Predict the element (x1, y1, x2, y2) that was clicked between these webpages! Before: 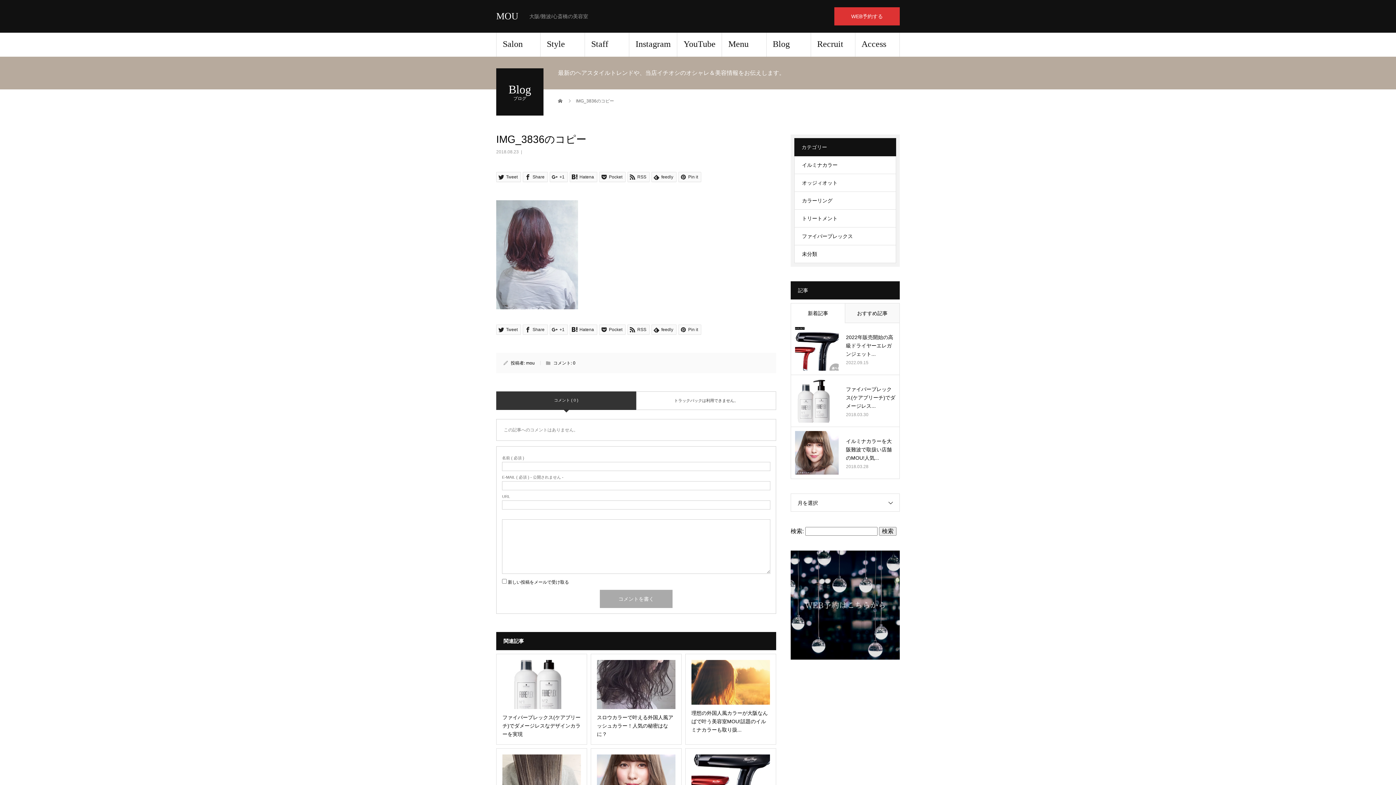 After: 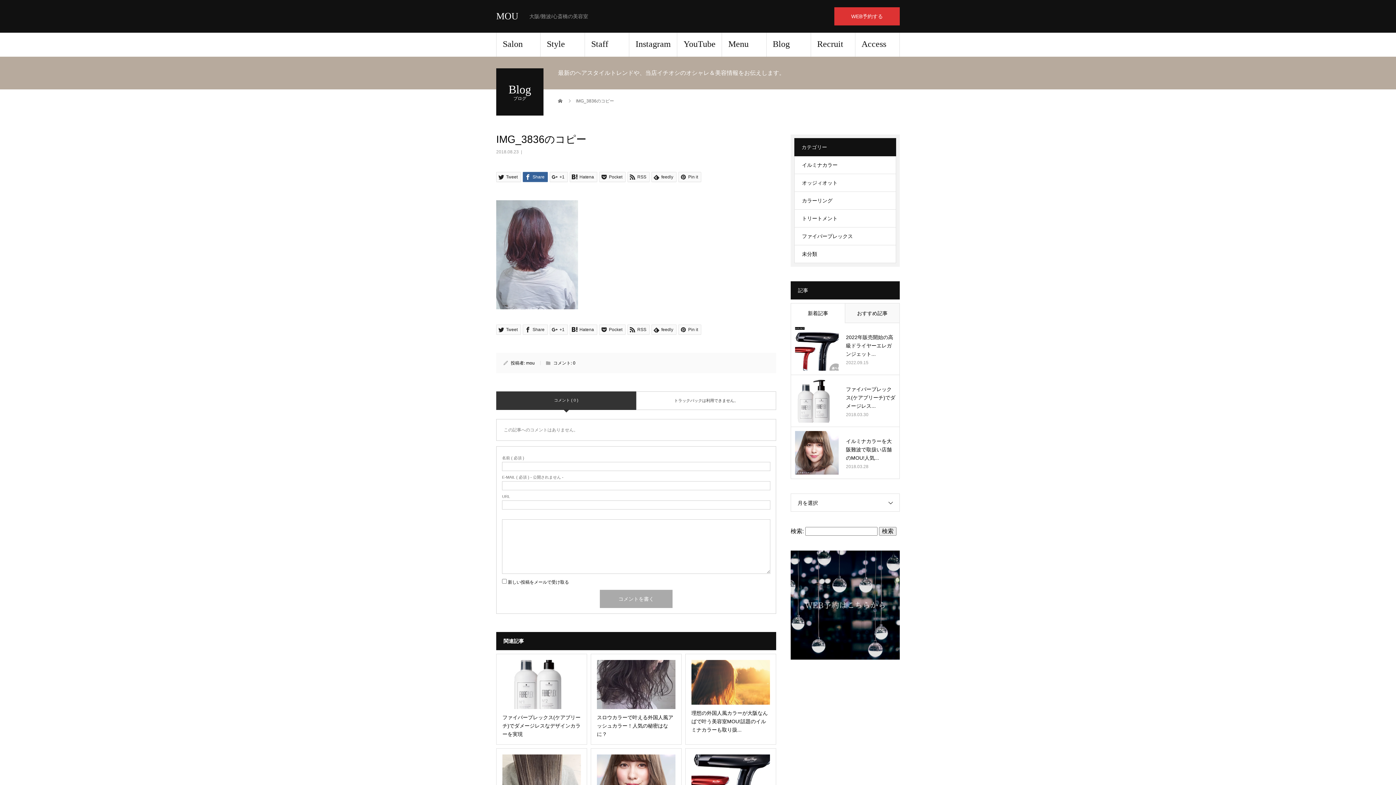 Action: label:  Share bbox: (522, 172, 548, 182)